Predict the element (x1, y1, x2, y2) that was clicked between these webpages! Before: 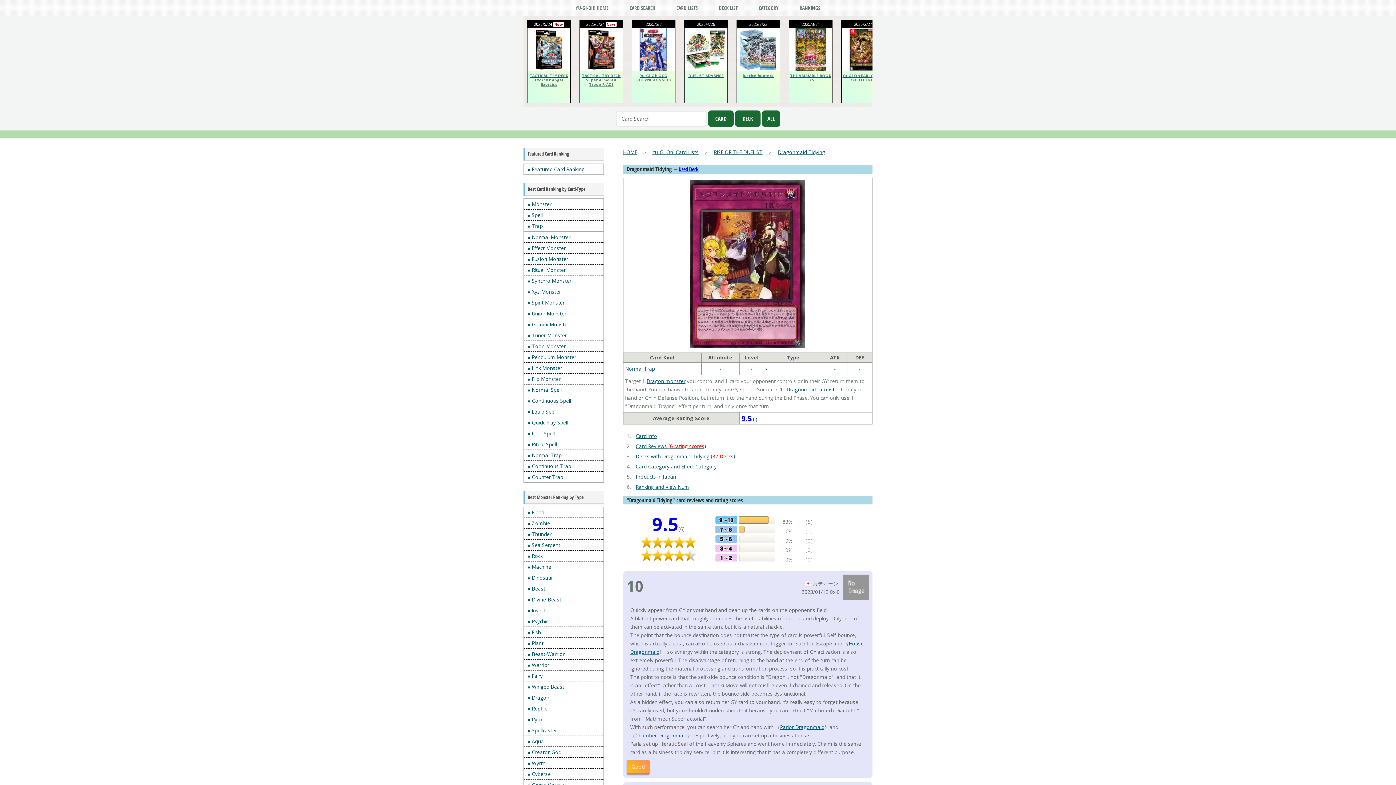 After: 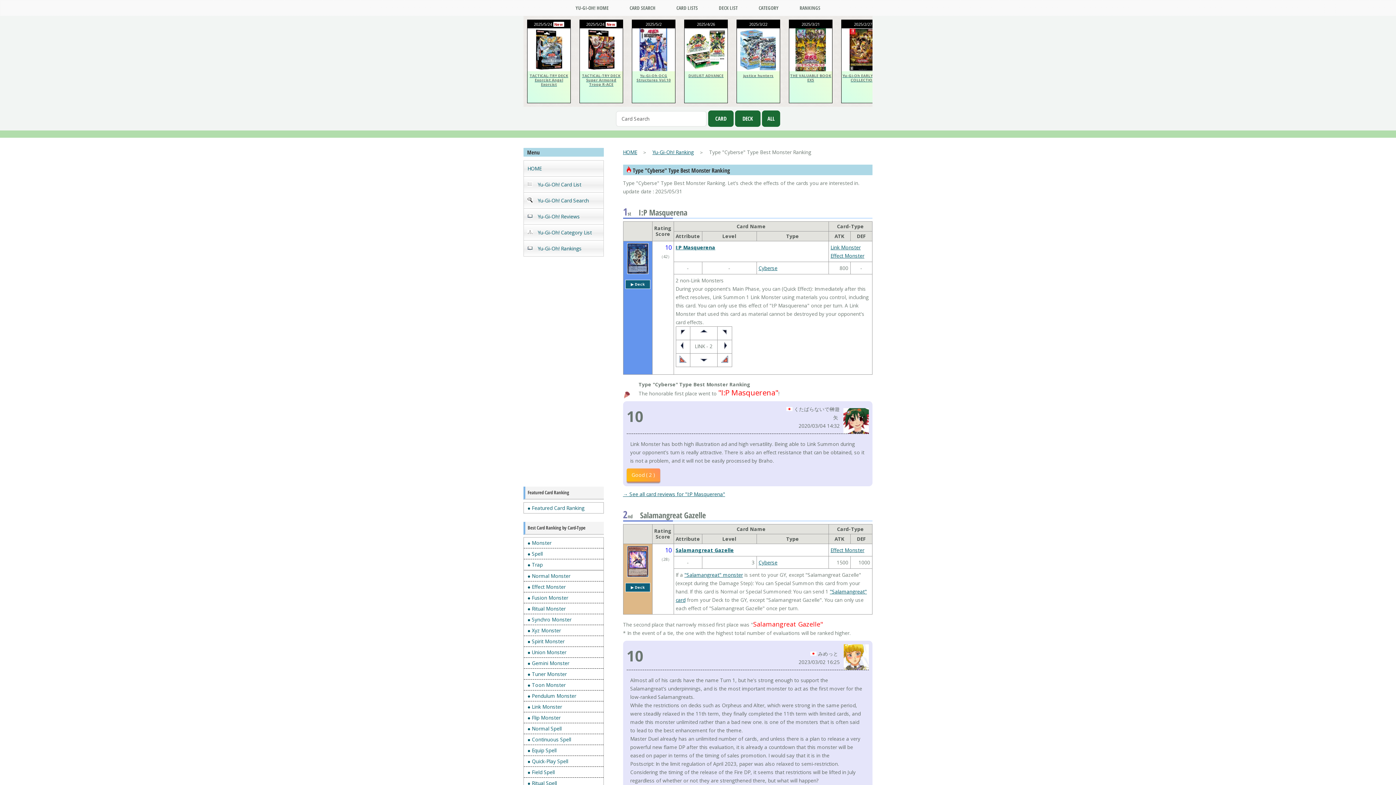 Action: label: ● Cyberse bbox: (524, 769, 603, 780)